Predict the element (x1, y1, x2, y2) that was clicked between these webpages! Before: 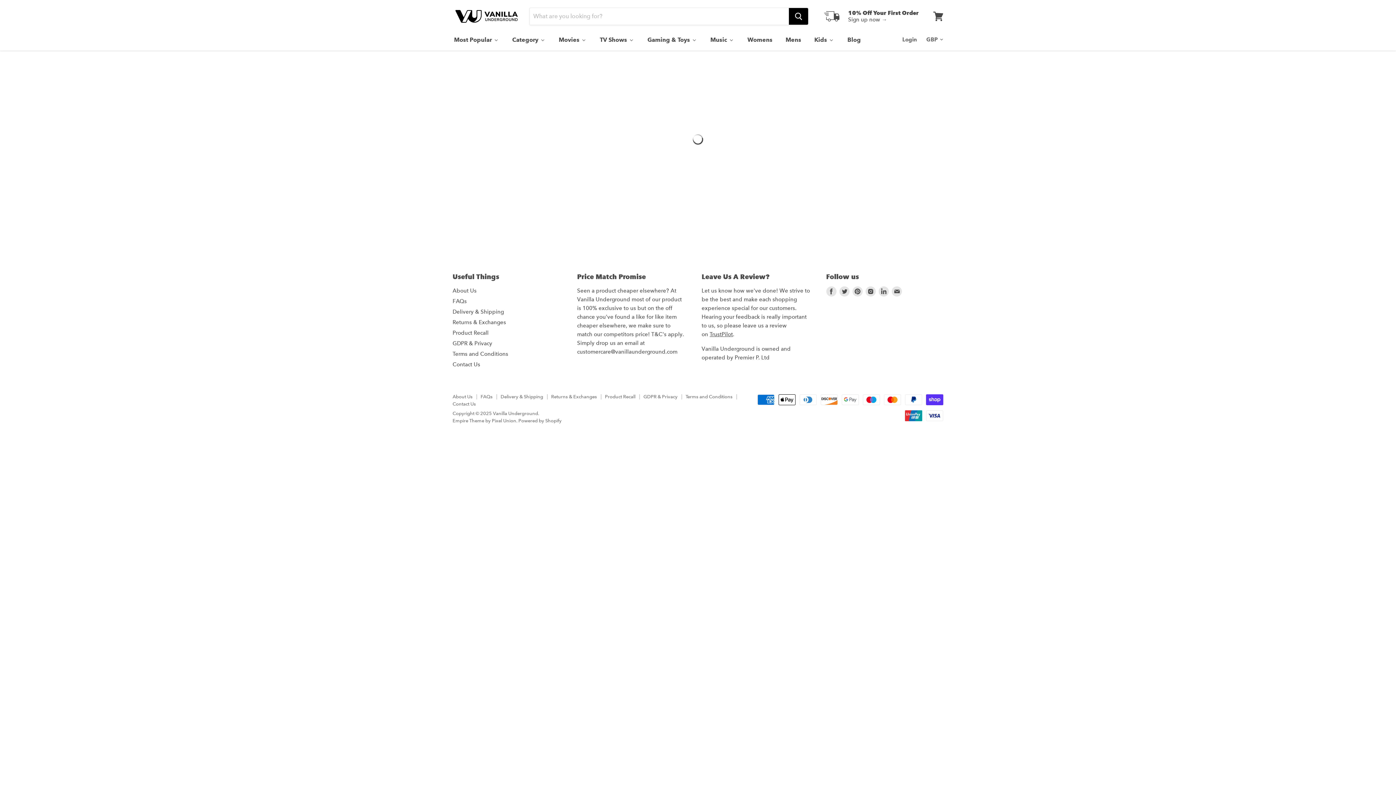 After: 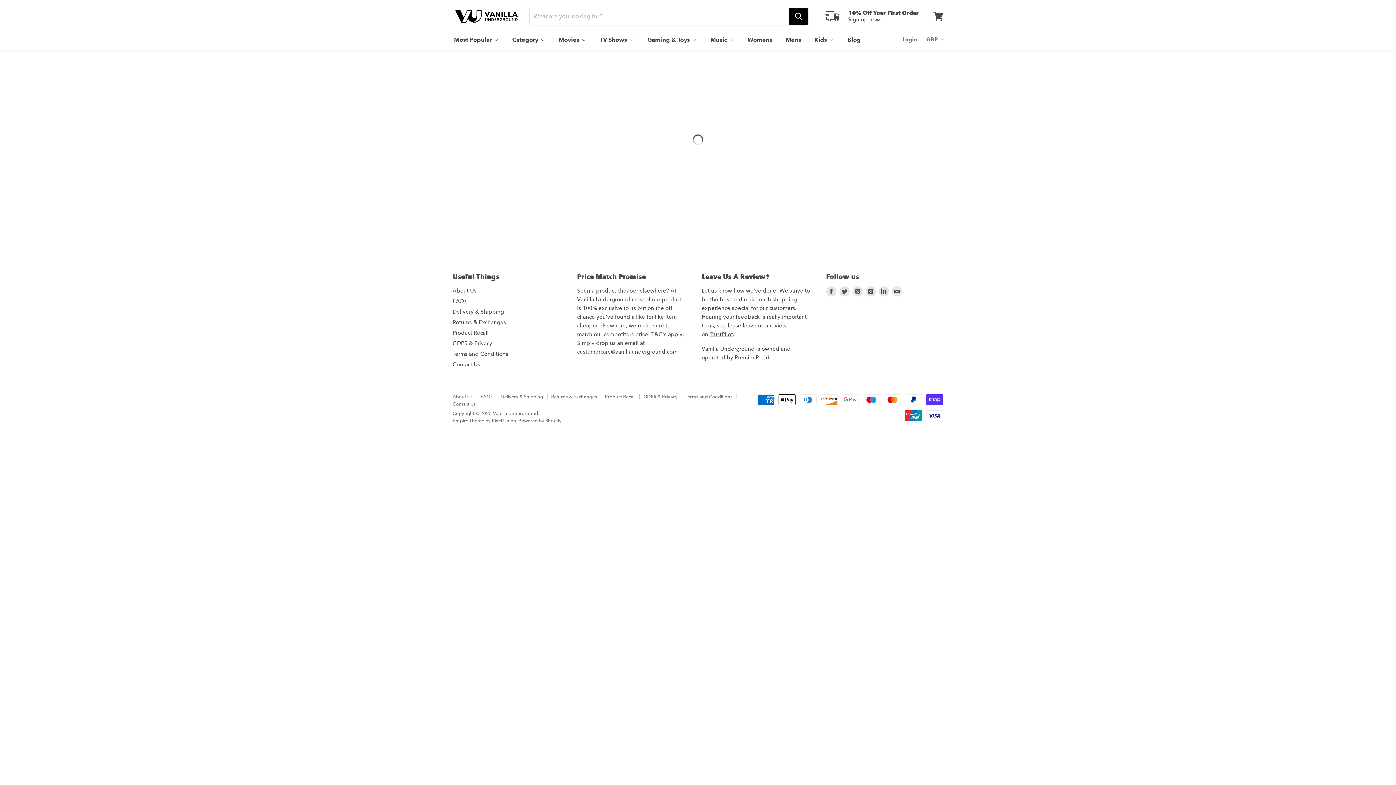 Action: bbox: (740, 31, 778, 47) label: Womens